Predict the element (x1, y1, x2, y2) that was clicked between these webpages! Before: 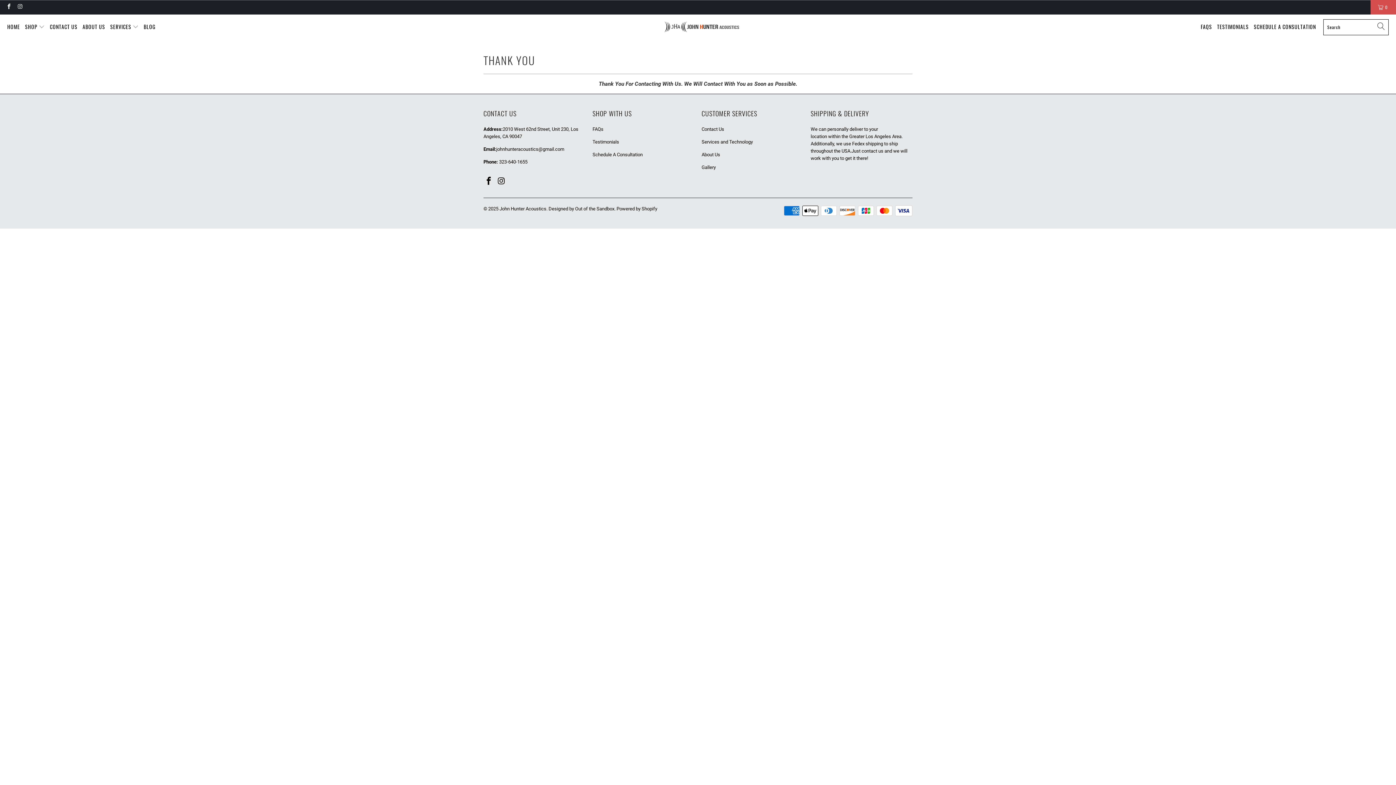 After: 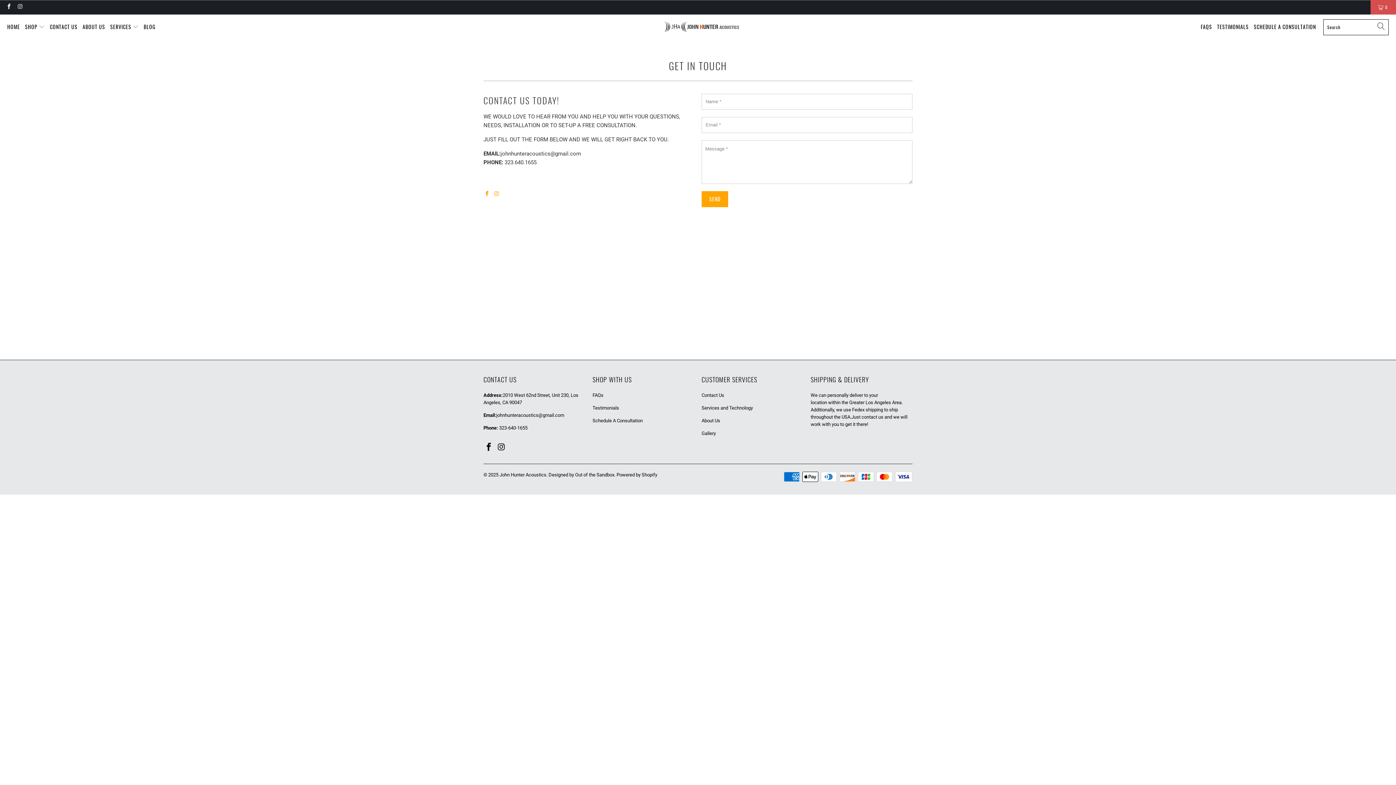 Action: label: Contact Us bbox: (701, 126, 724, 132)